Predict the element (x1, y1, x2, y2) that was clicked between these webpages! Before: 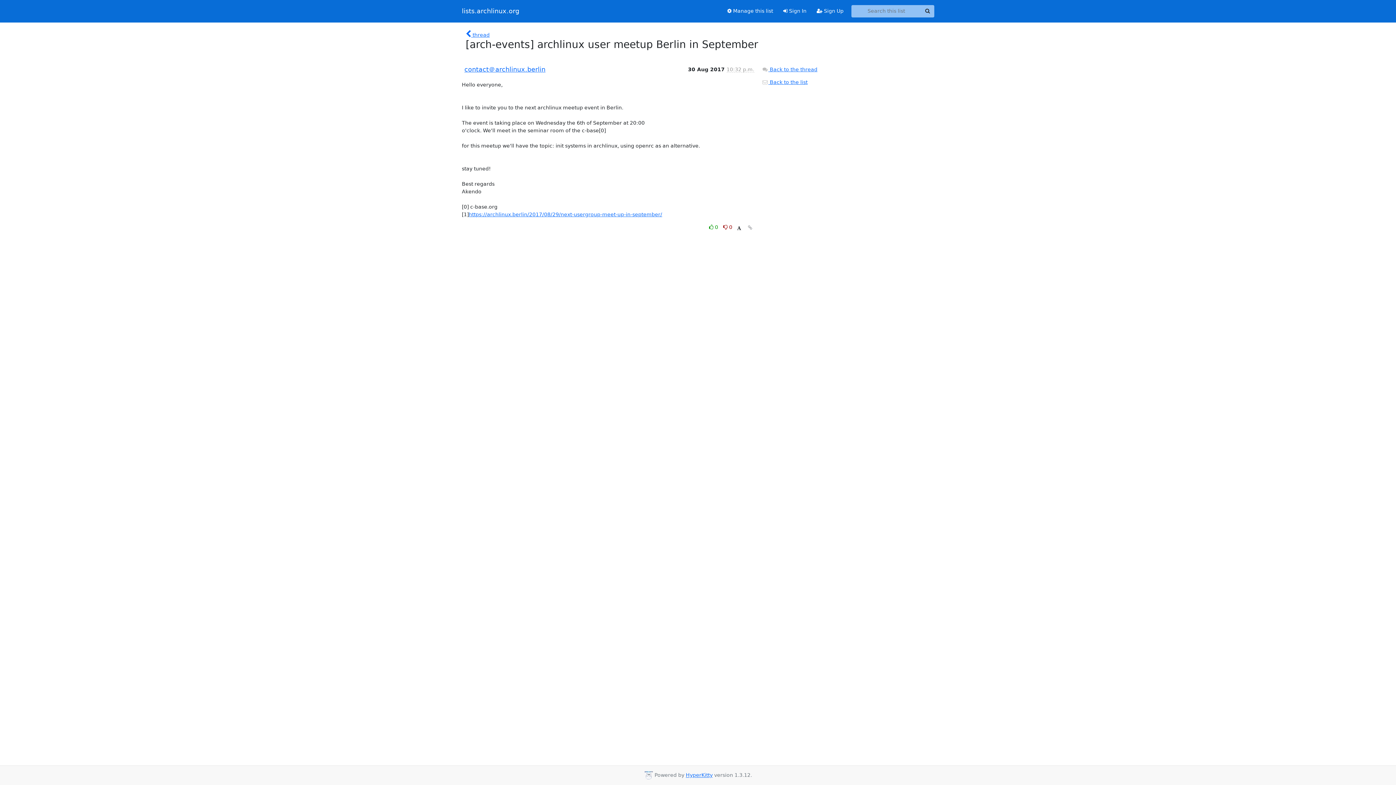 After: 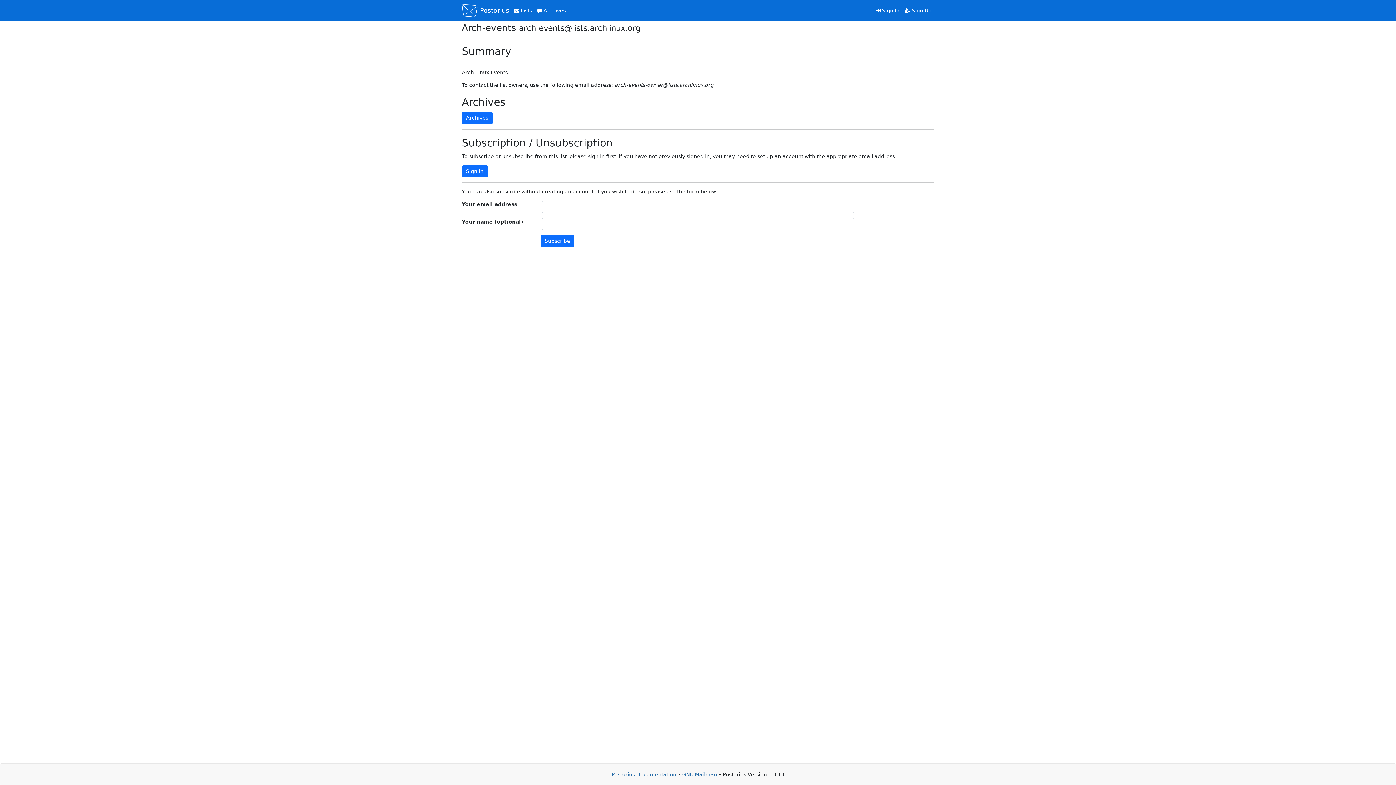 Action: bbox: (722, 4, 778, 17) label:  Manage this list